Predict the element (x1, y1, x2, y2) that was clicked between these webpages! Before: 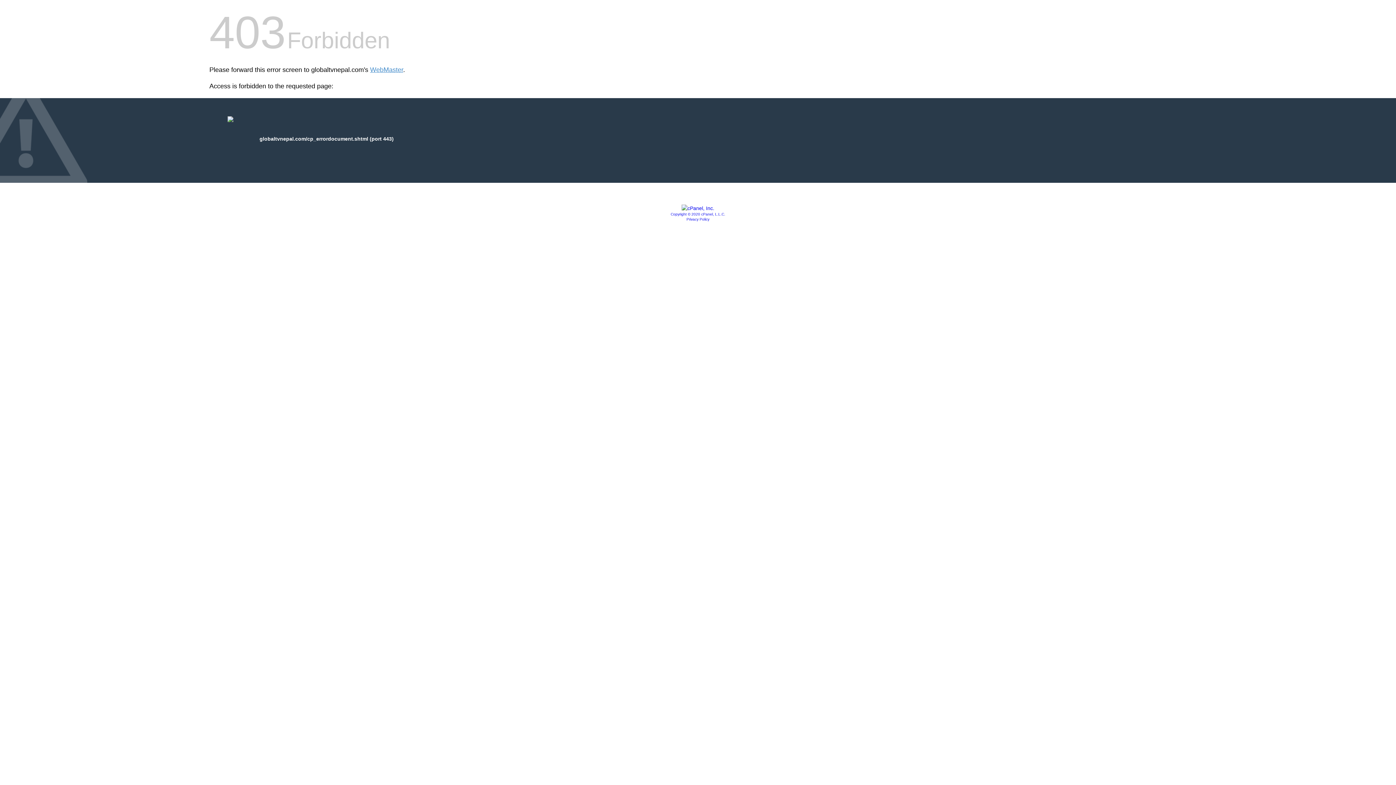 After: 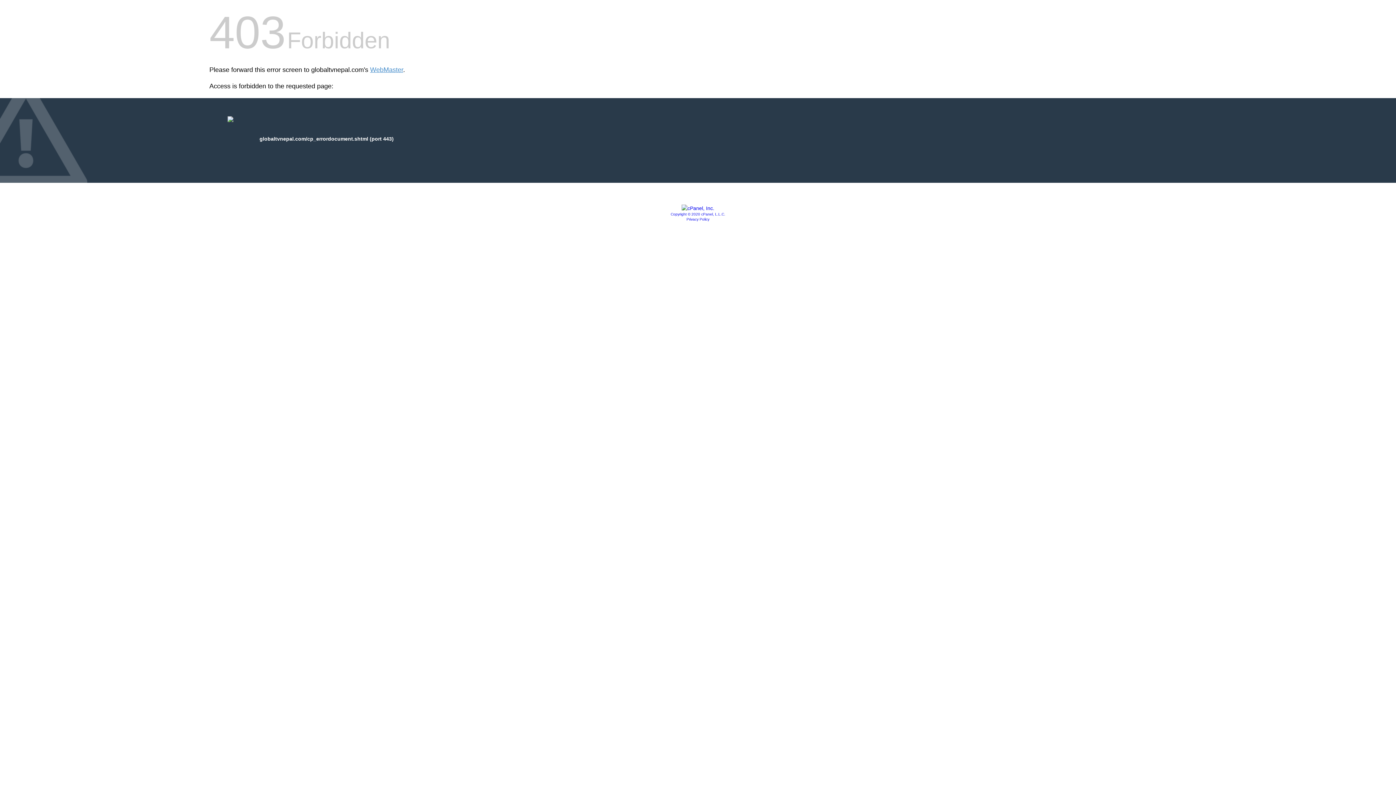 Action: bbox: (670, 212, 725, 216) label: Copyright © 2020 cPanel, L.L.C.